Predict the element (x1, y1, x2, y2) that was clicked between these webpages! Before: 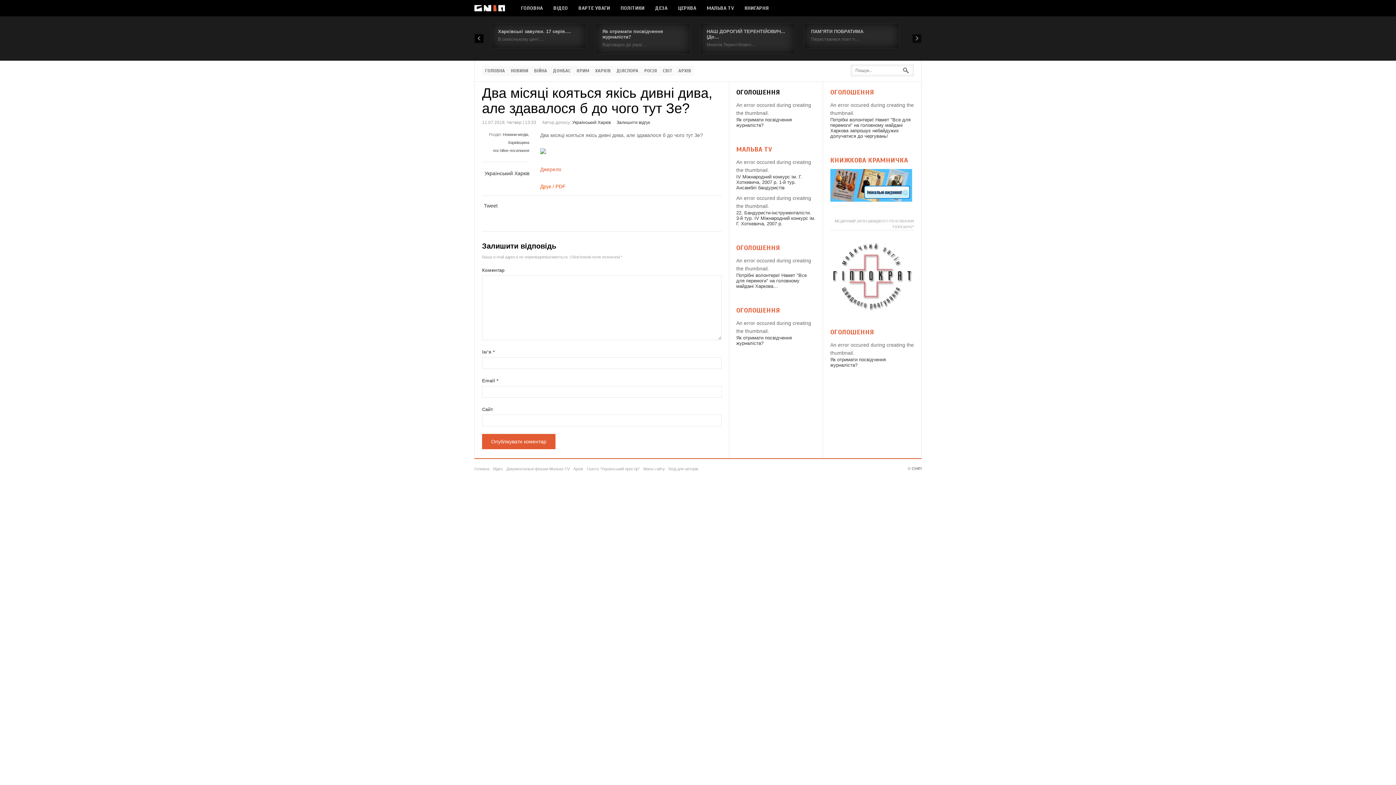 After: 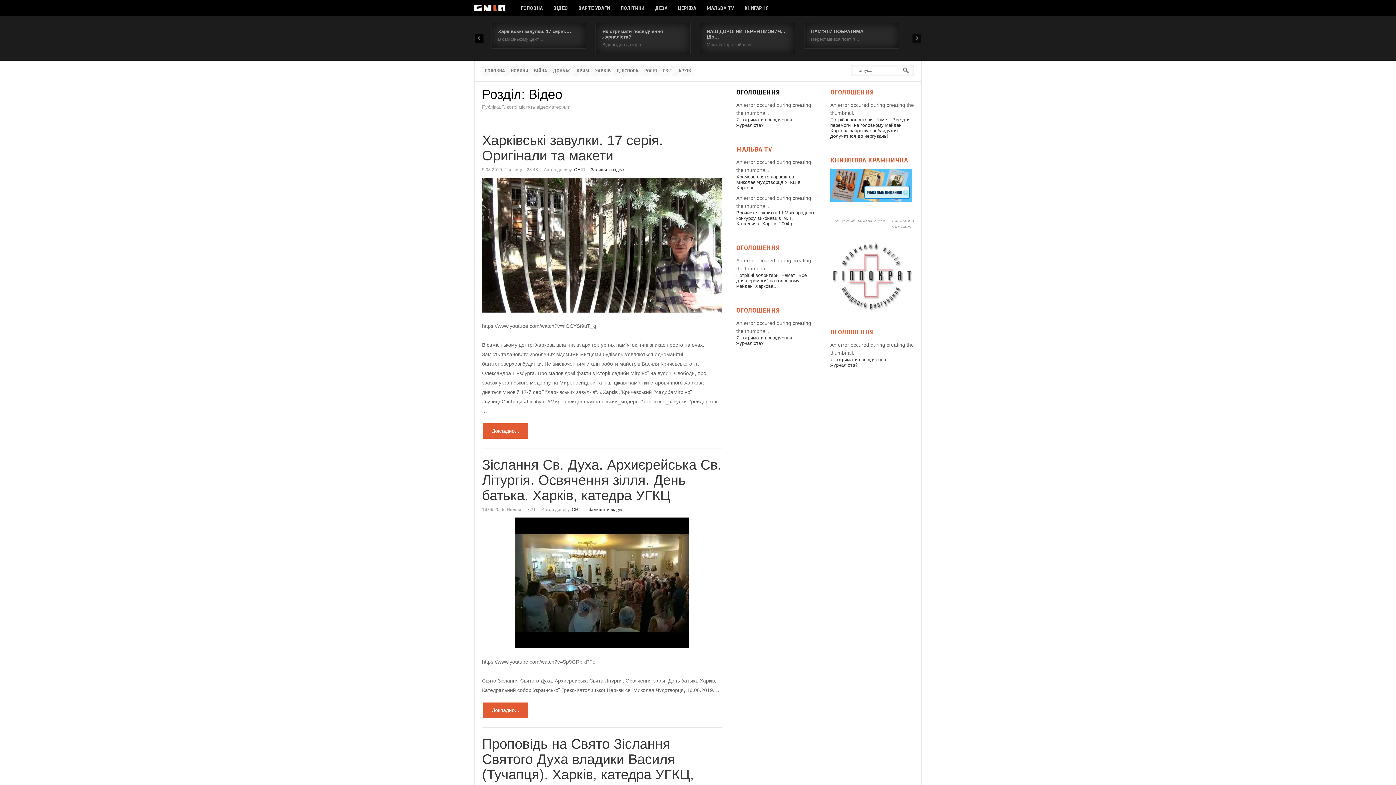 Action: label: Відео bbox: (493, 466, 502, 471)